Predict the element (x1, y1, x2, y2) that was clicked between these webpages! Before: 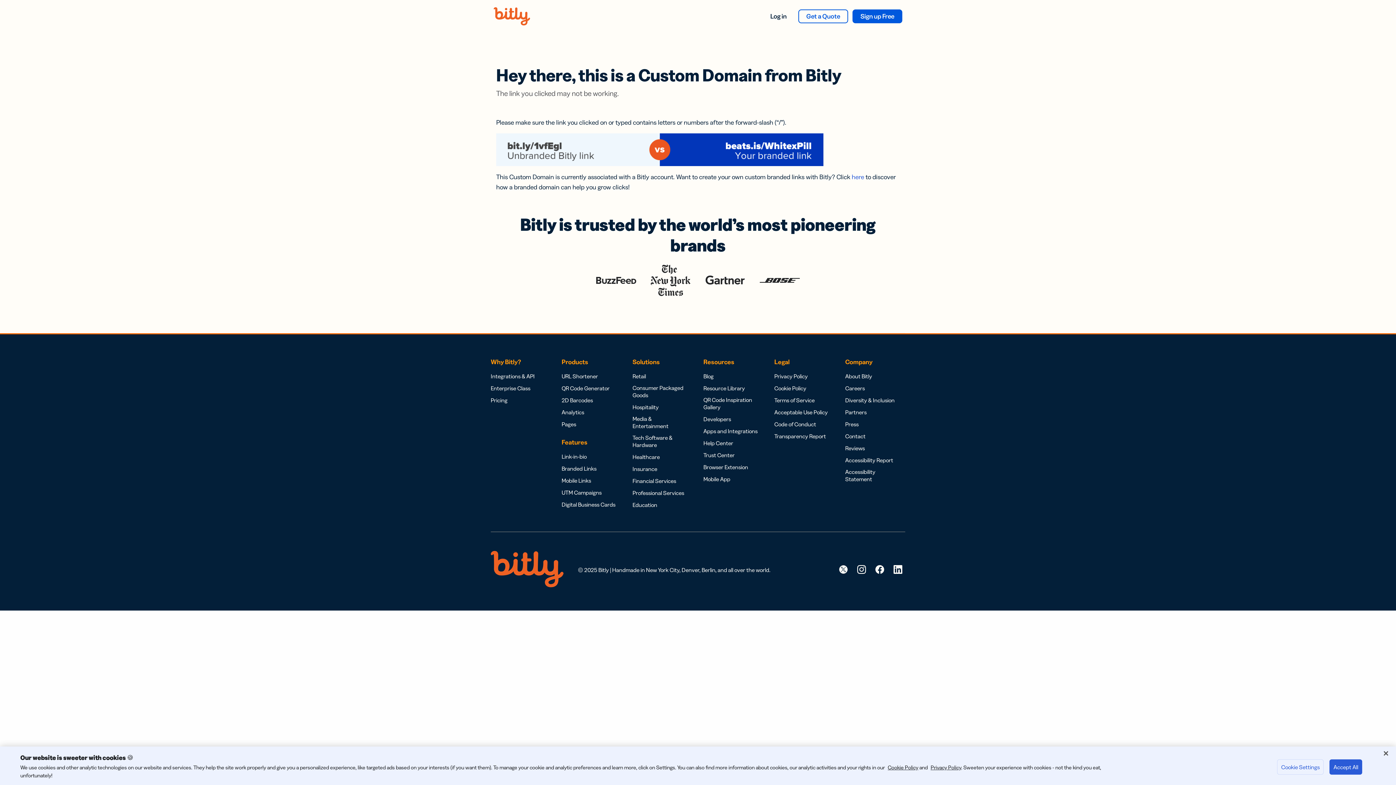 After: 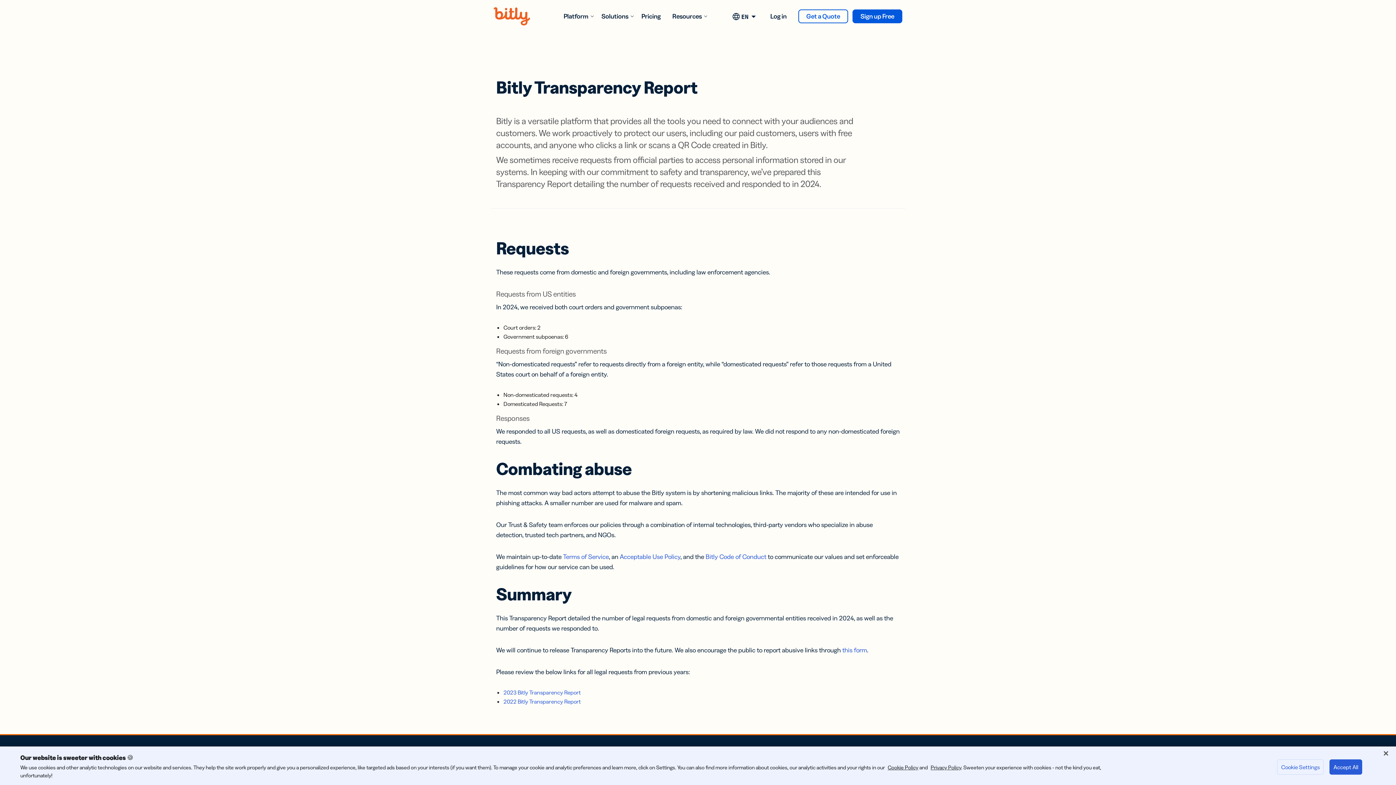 Action: label: Transparency Report bbox: (774, 432, 826, 440)